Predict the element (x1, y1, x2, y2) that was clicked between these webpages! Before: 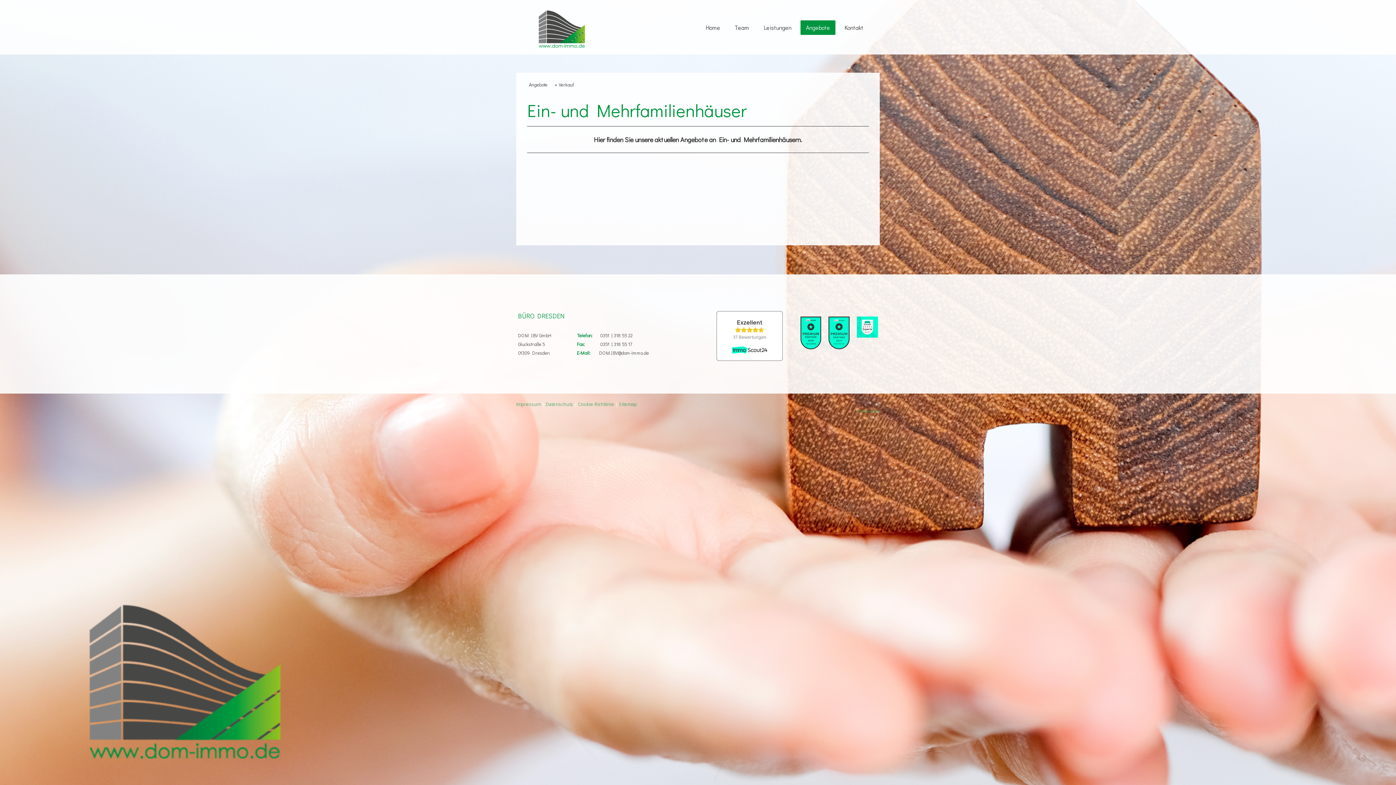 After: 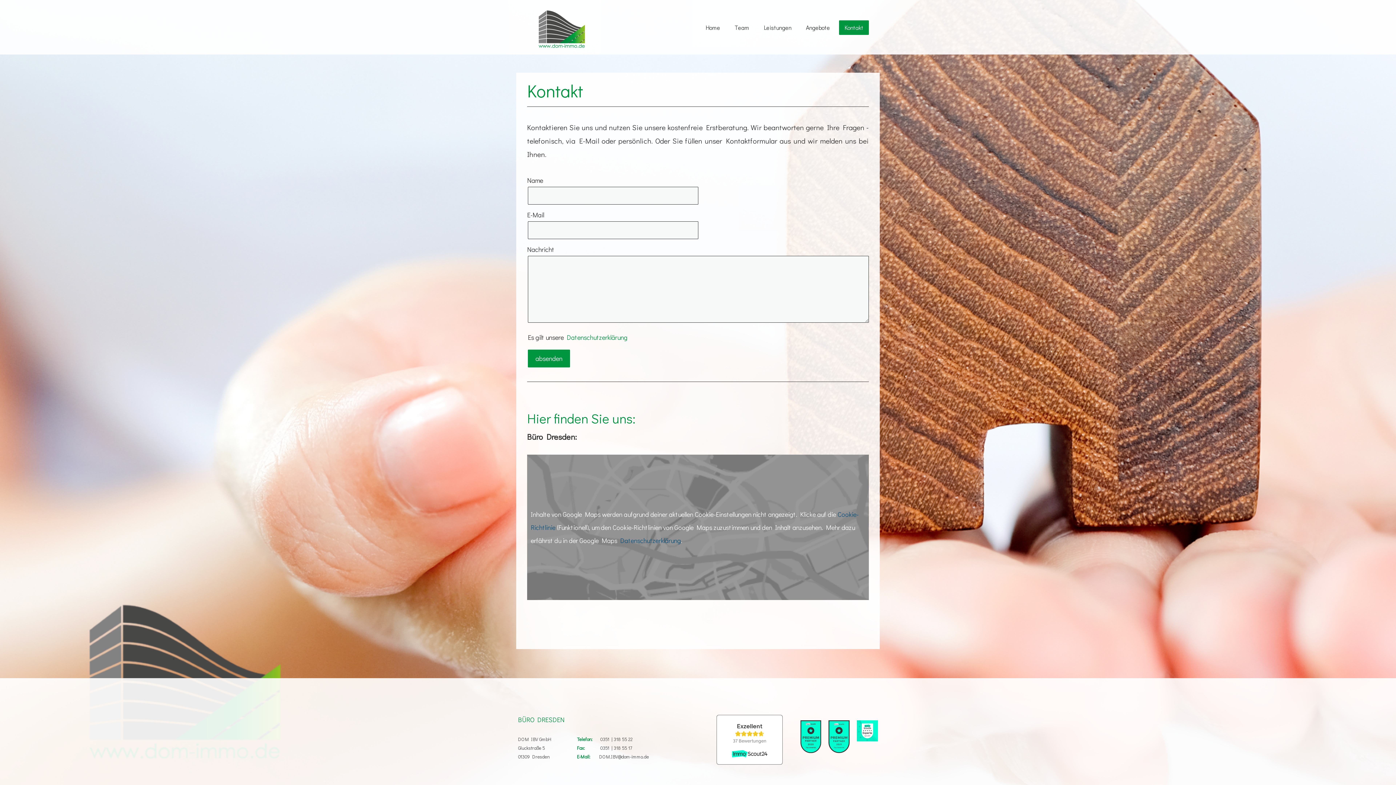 Action: bbox: (839, 20, 869, 34) label: Kontakt